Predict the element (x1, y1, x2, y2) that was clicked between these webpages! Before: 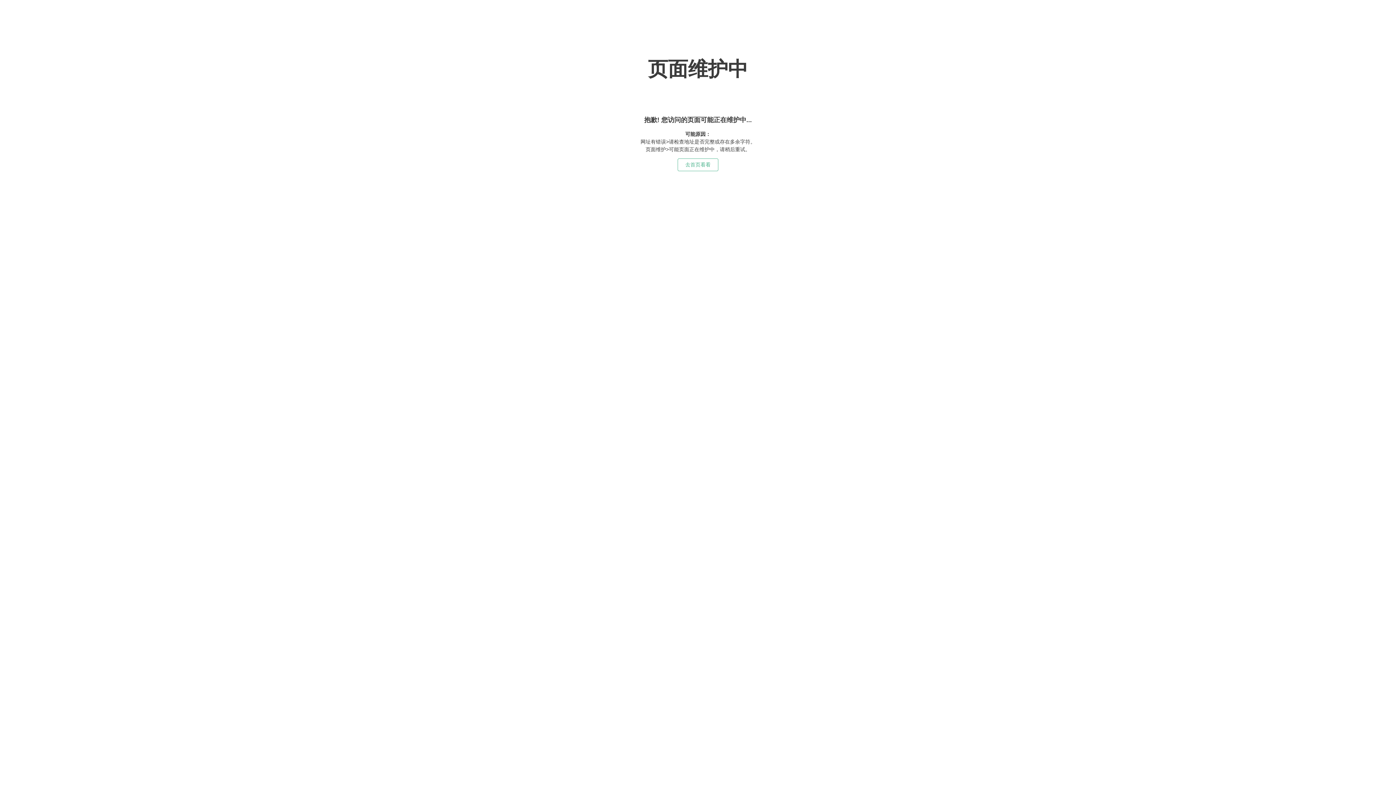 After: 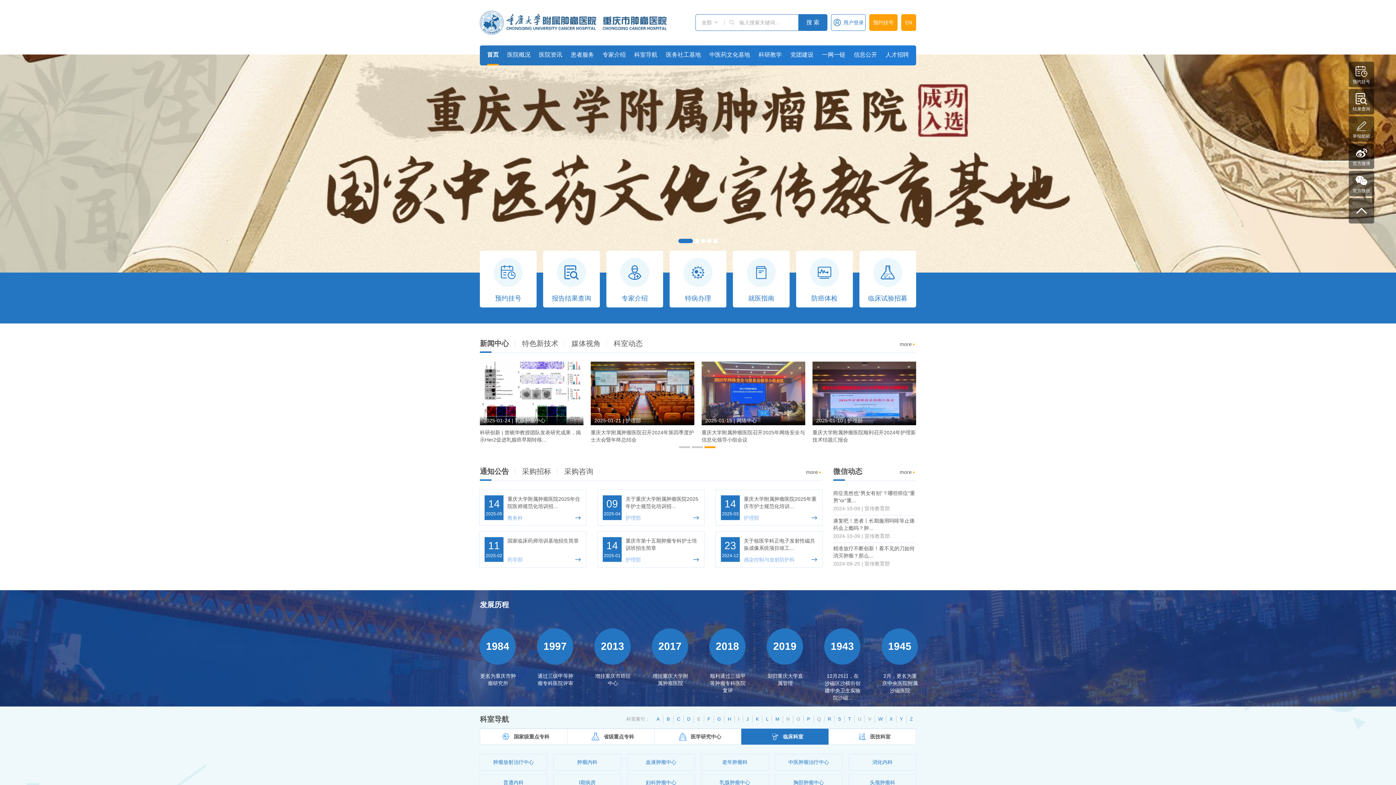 Action: label: 去首页看看 bbox: (677, 158, 718, 171)